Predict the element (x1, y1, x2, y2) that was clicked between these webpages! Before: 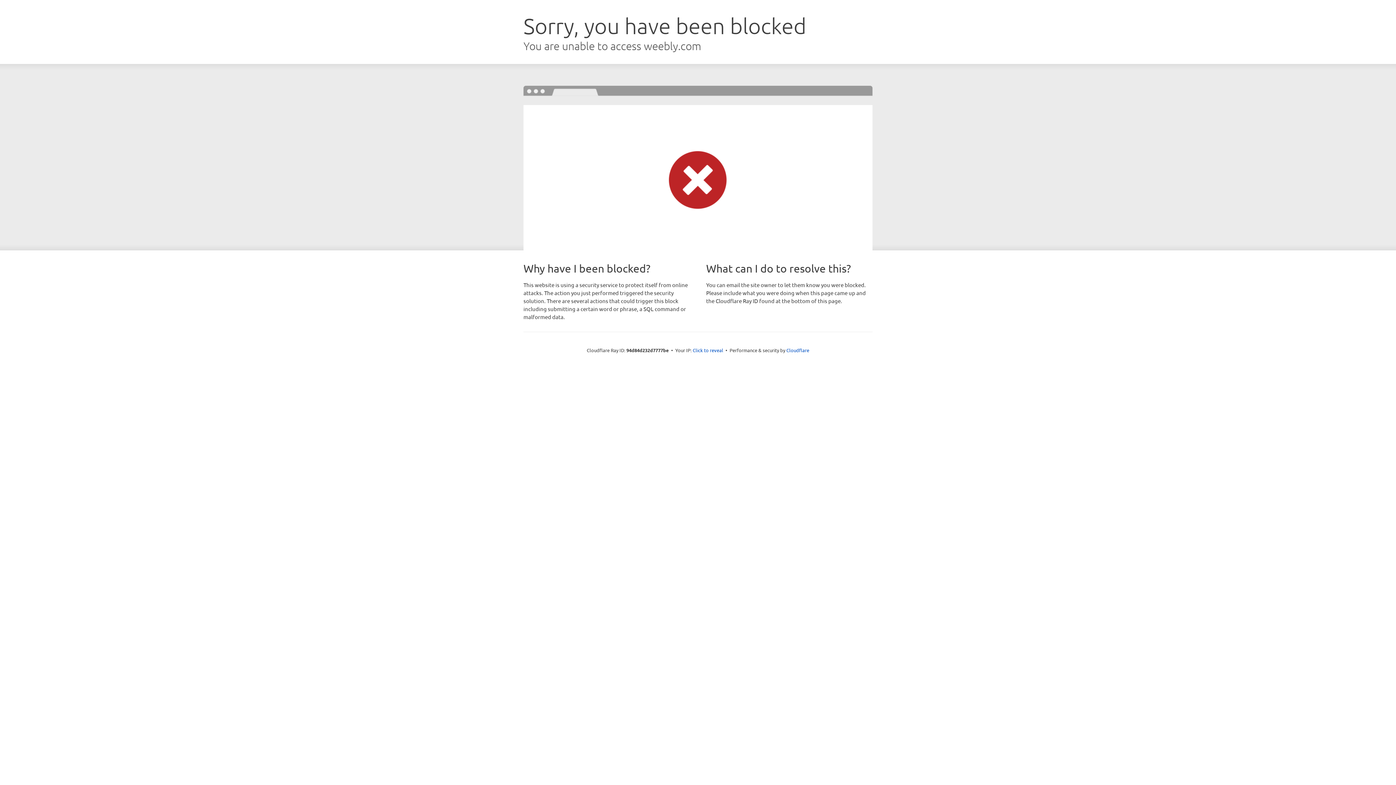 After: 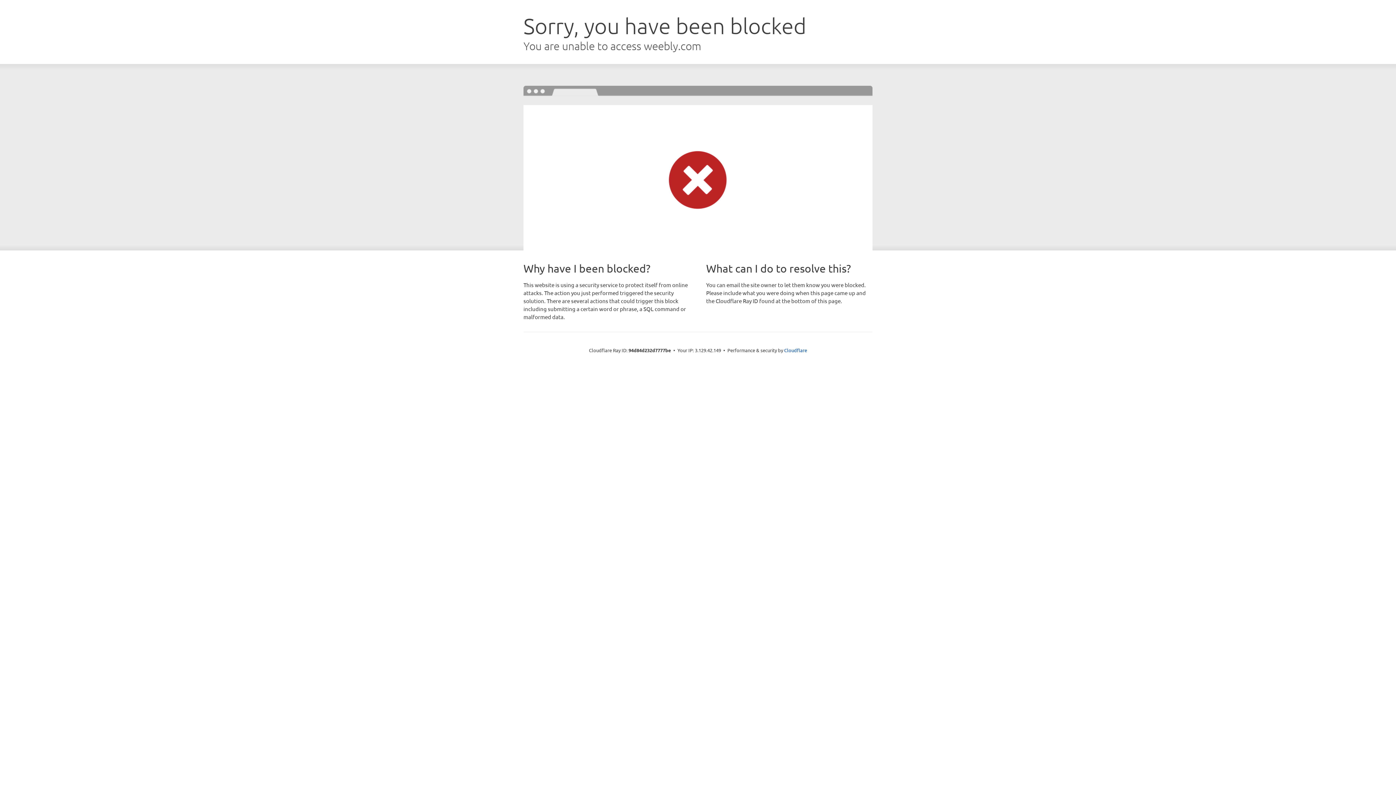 Action: label: Click to reveal bbox: (692, 346, 723, 353)